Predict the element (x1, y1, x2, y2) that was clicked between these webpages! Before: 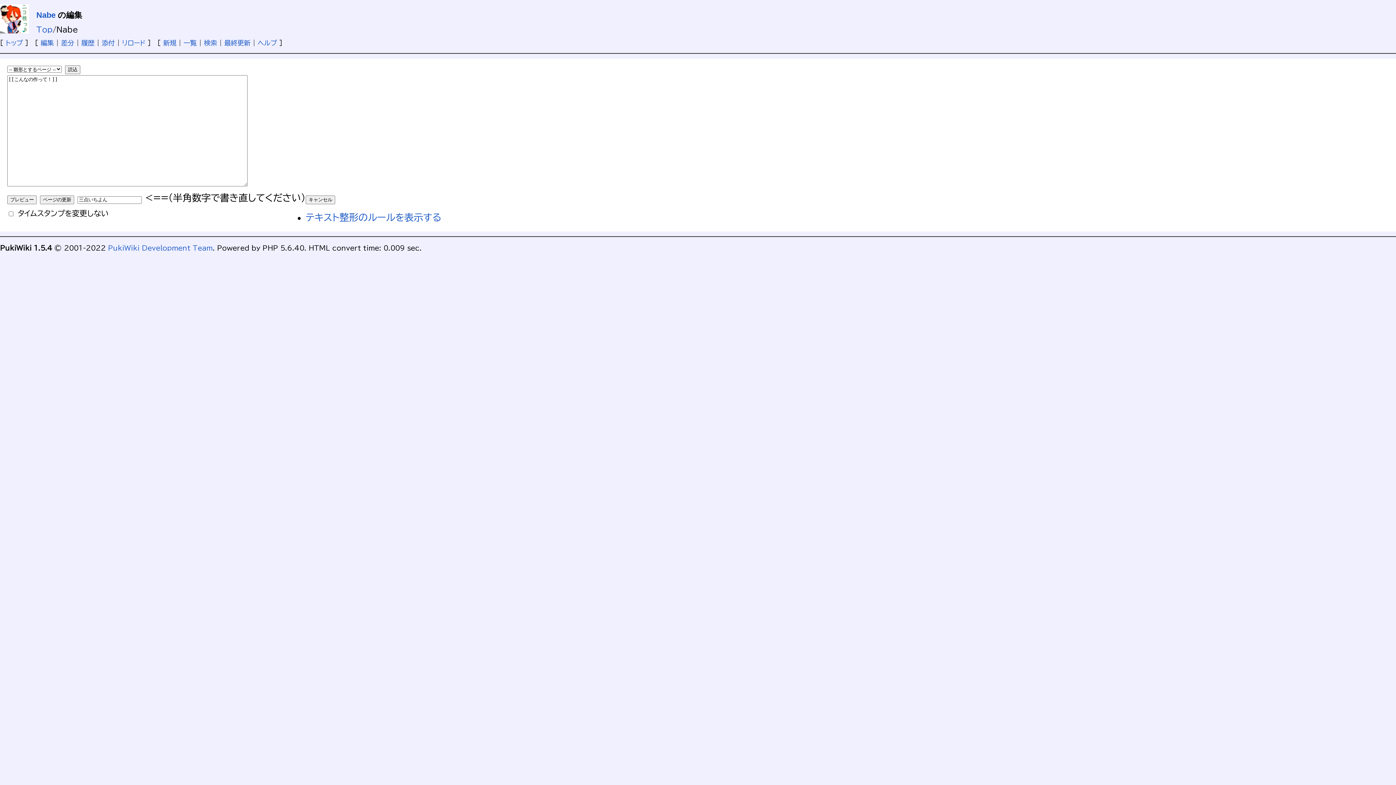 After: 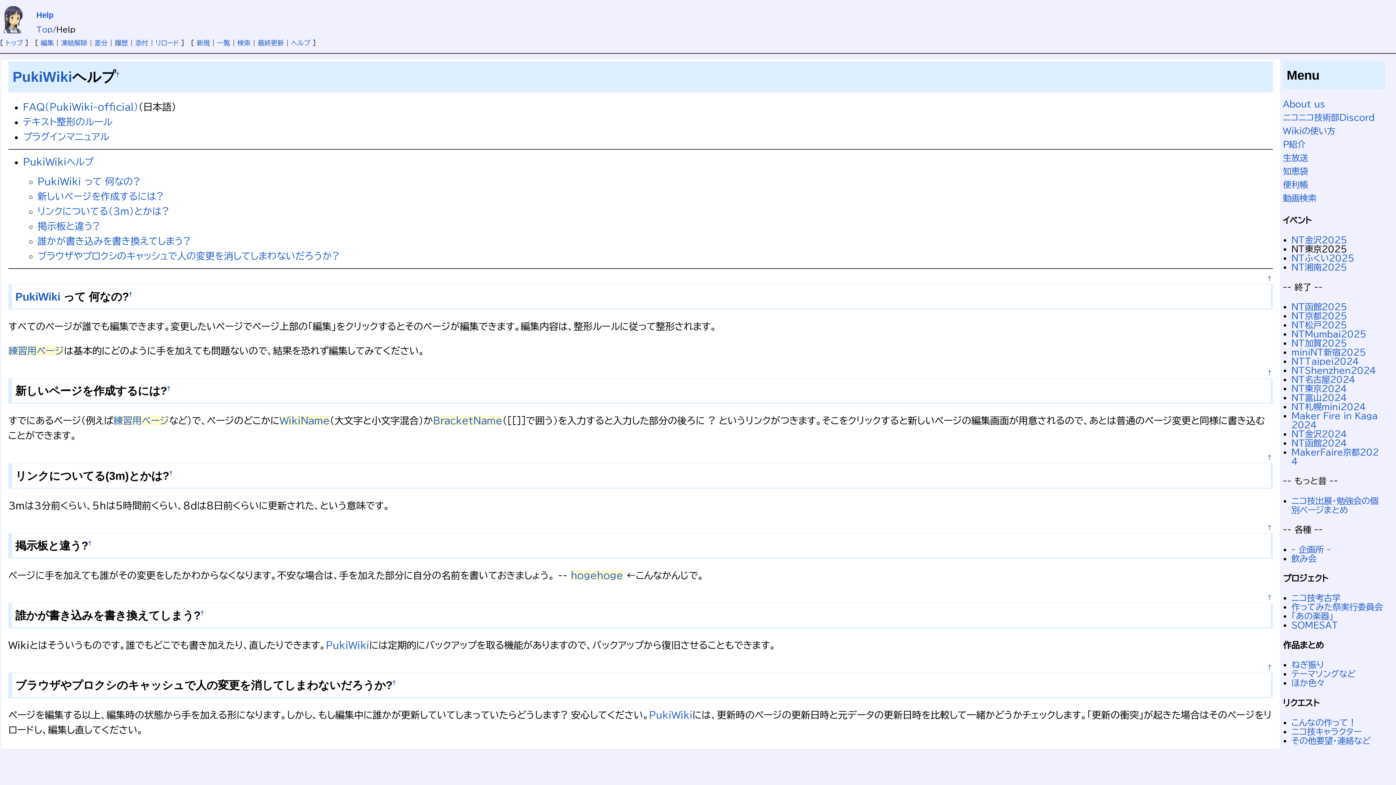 Action: label: ヘルプ bbox: (257, 39, 277, 46)